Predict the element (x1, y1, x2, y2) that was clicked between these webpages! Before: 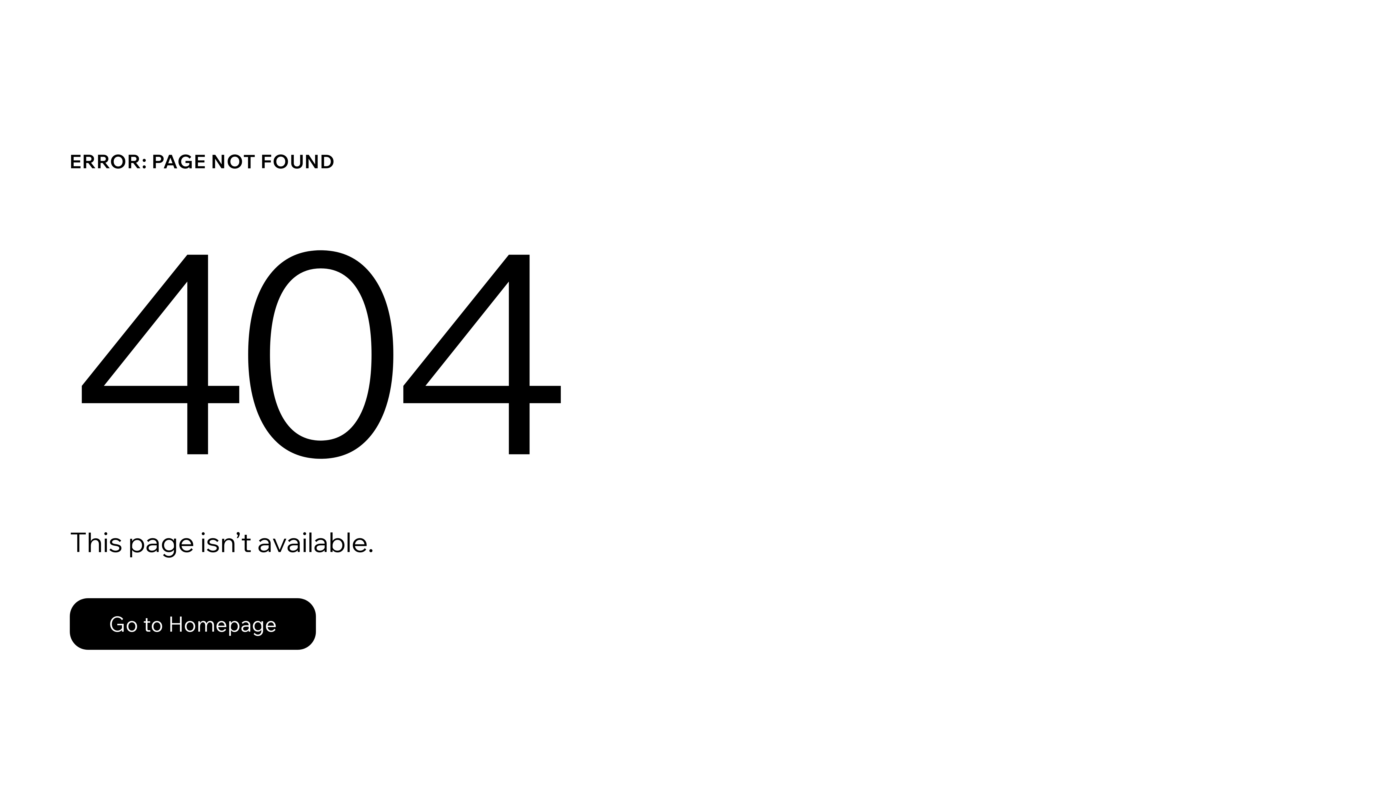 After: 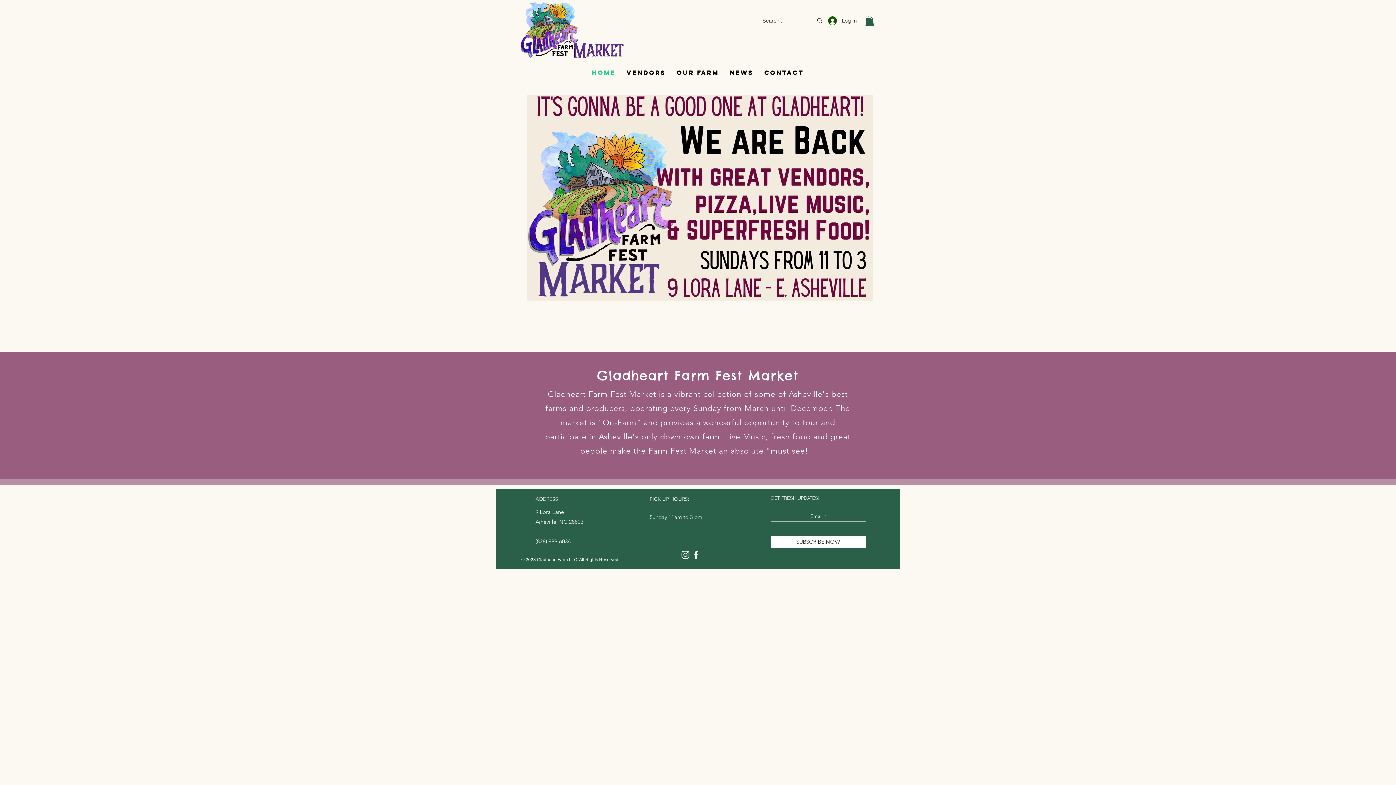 Action: label: Go to Homepage bbox: (69, 582, 768, 659)